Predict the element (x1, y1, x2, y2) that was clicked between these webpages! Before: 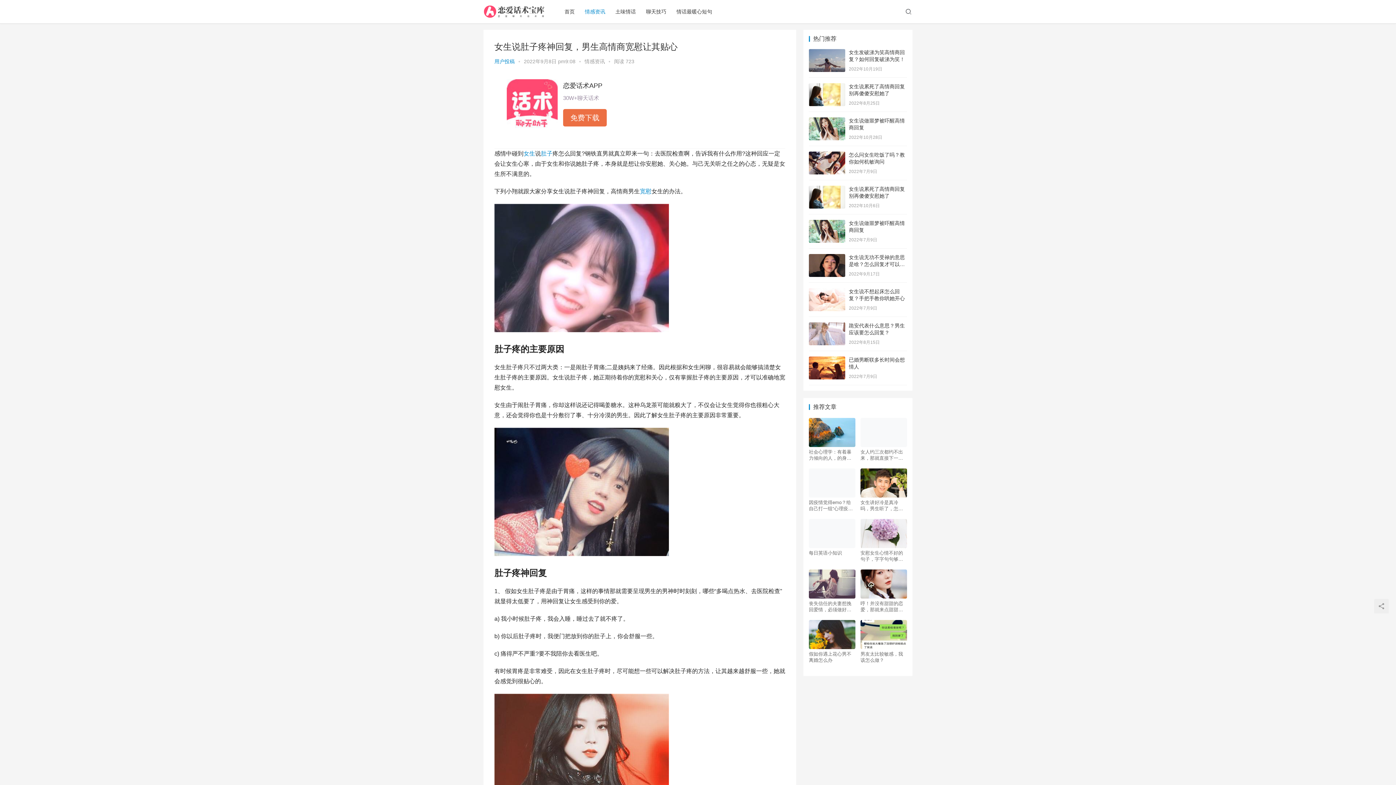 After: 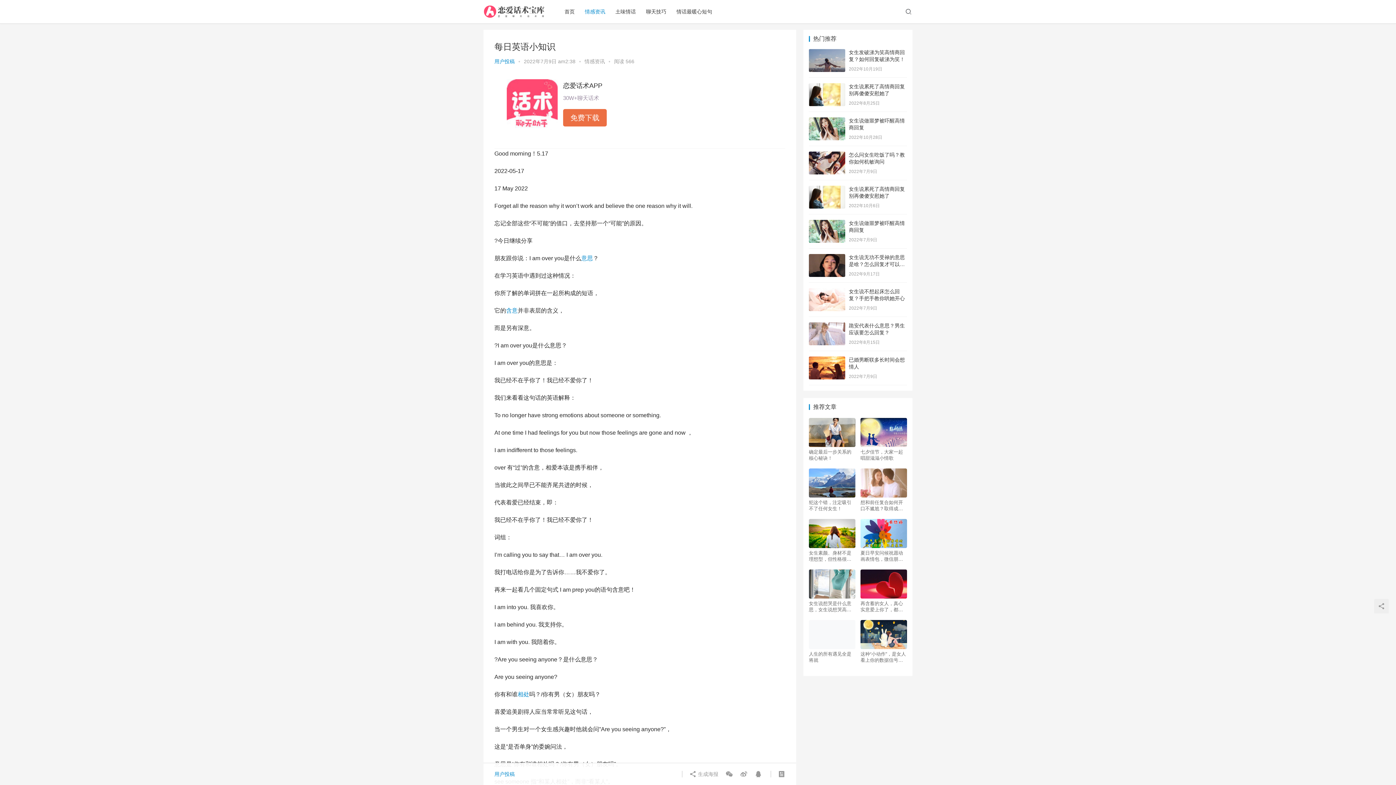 Action: bbox: (809, 519, 855, 548)